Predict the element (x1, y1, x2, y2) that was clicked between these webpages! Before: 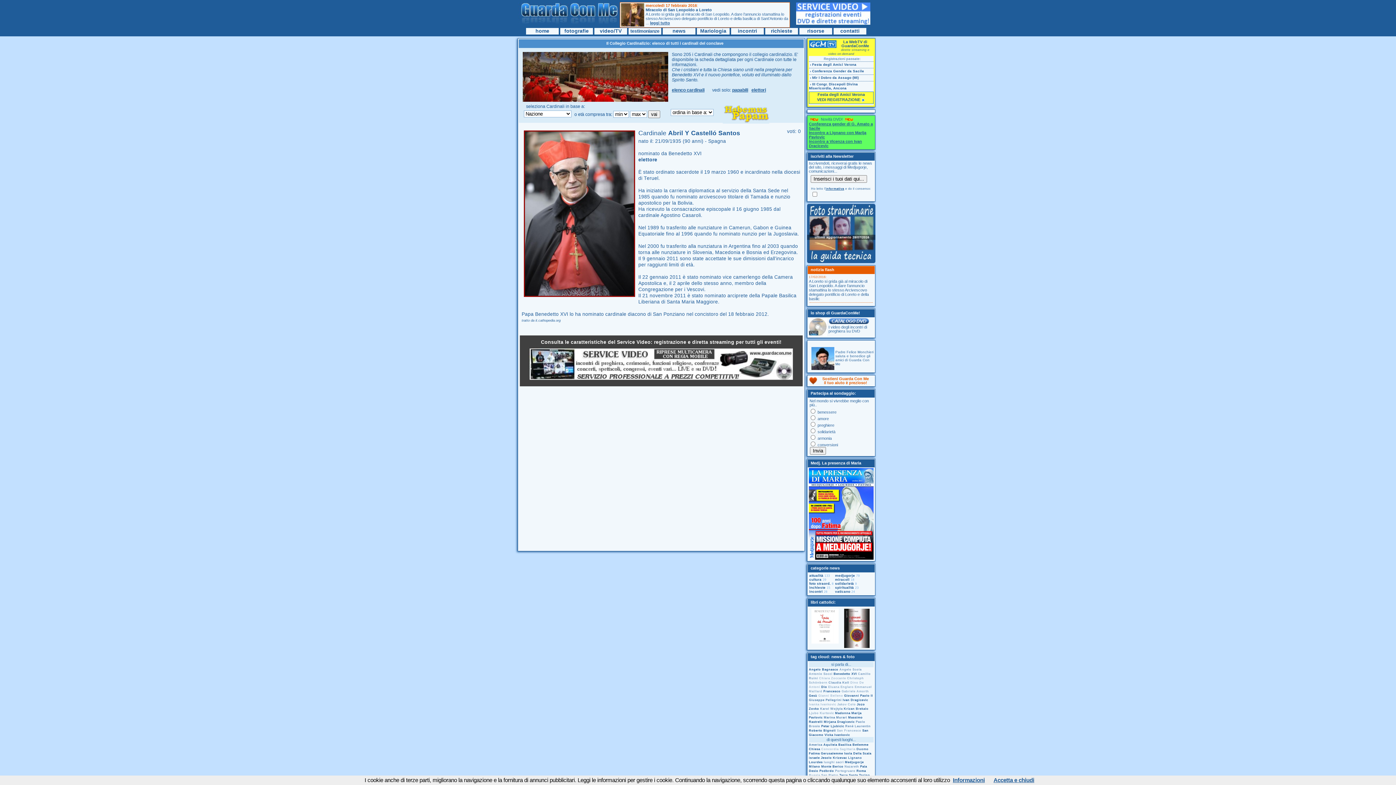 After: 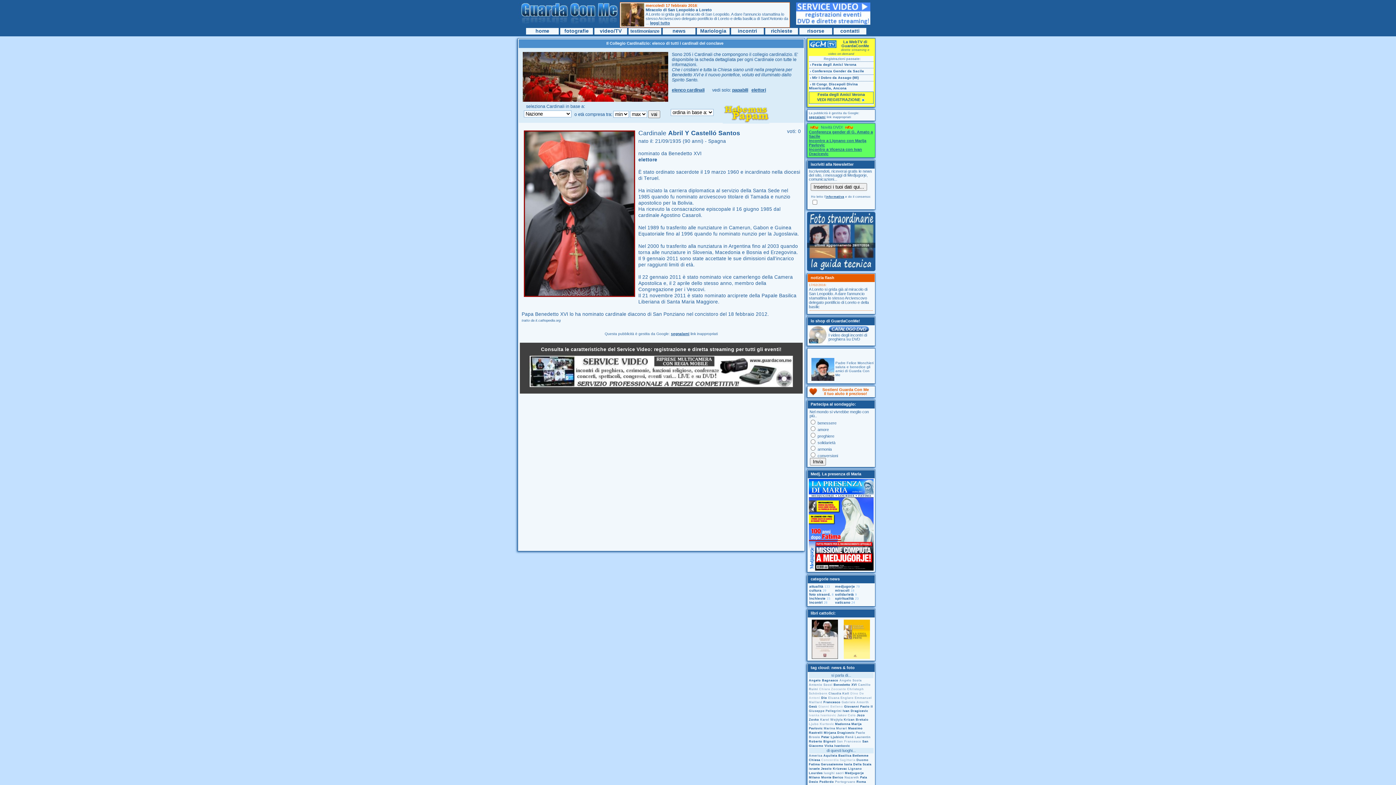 Action: bbox: (856, 747, 868, 751) label: Duomo